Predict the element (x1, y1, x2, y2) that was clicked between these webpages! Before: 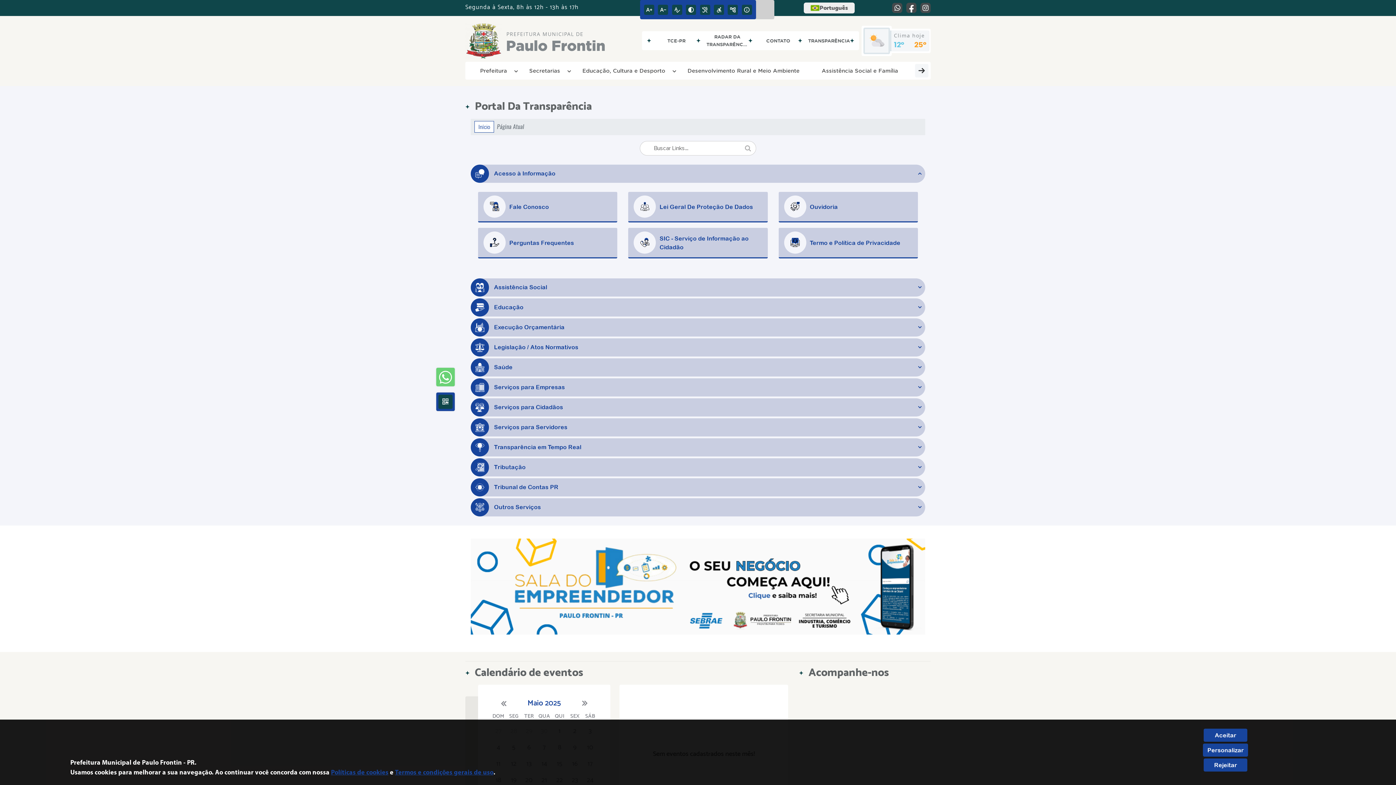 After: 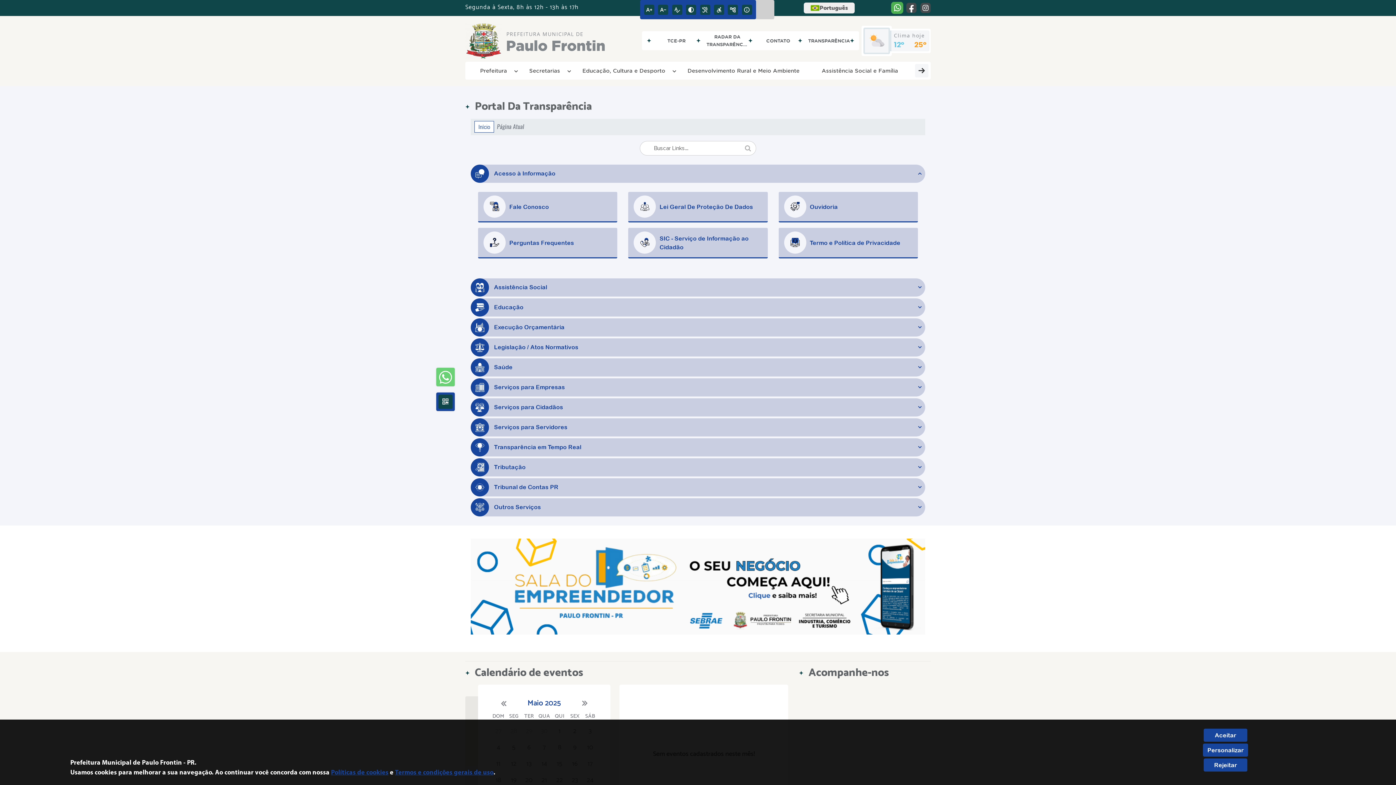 Action: bbox: (892, 2, 902, 13)